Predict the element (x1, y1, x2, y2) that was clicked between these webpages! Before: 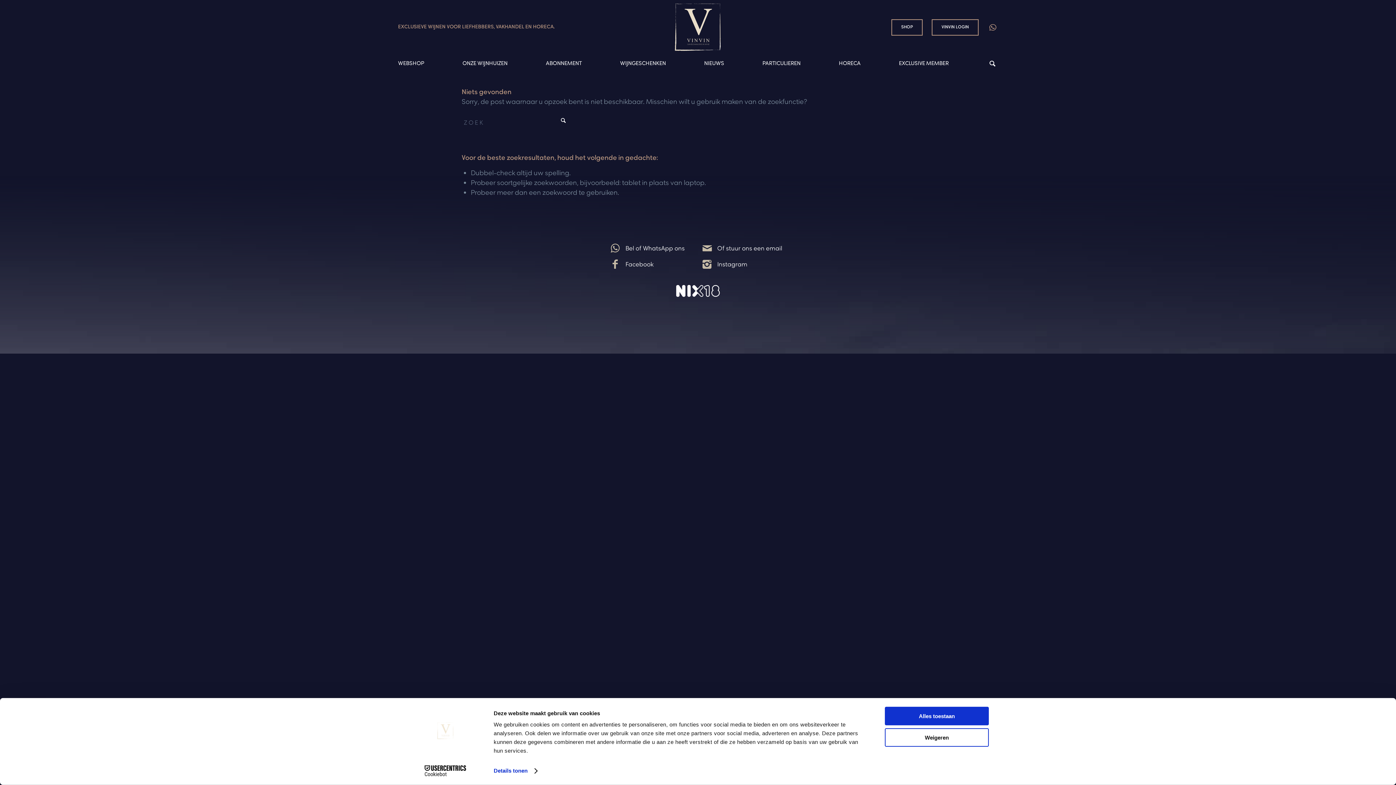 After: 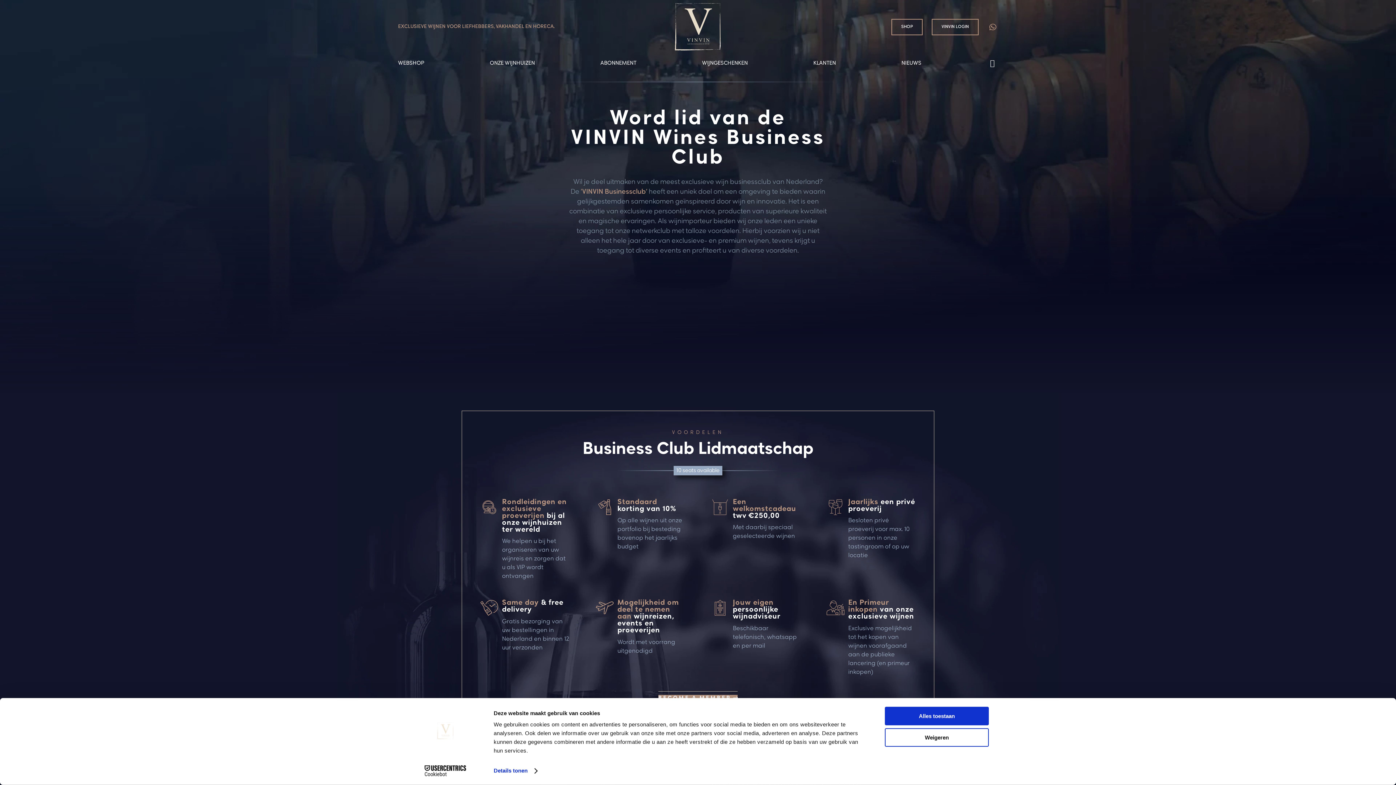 Action: bbox: (899, 54, 949, 72) label: EXCLUSIVE MEMBER